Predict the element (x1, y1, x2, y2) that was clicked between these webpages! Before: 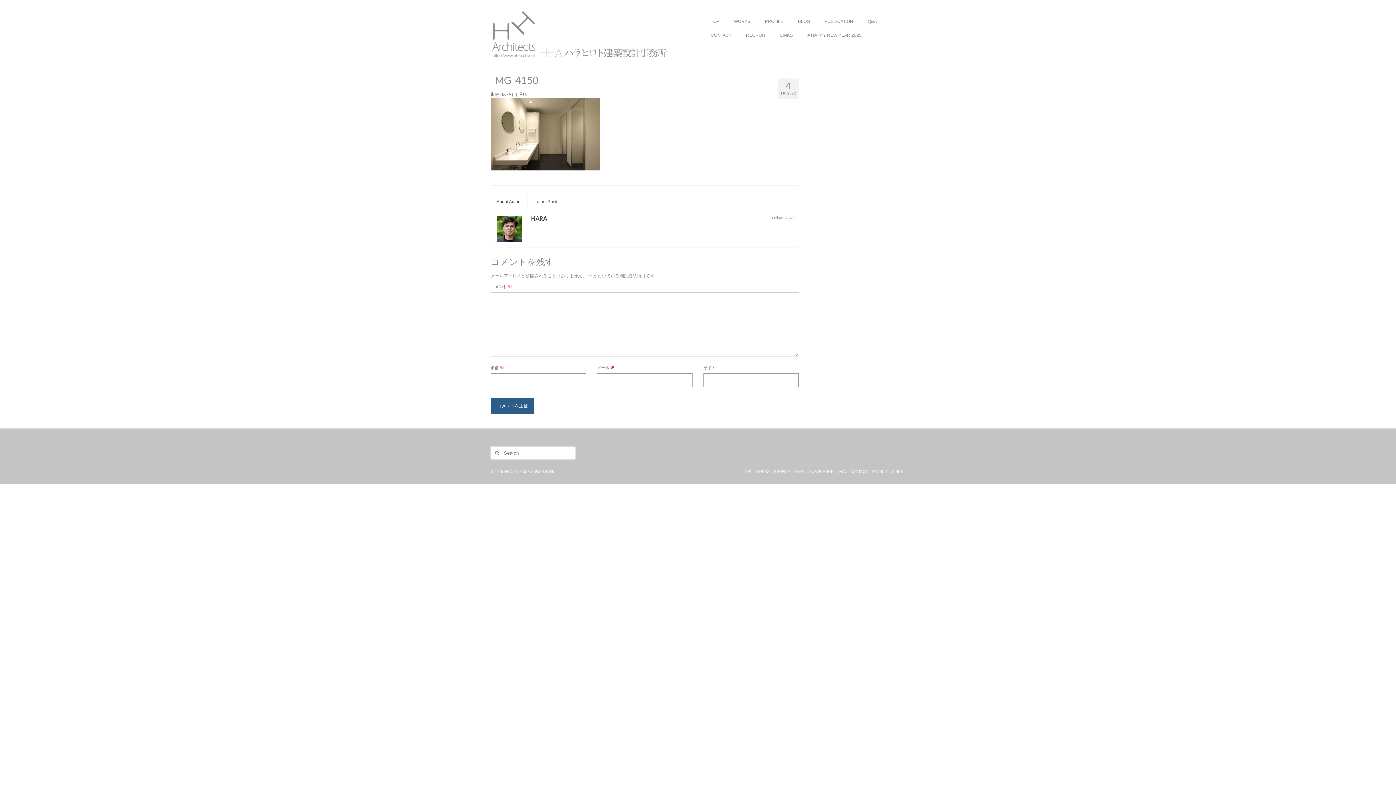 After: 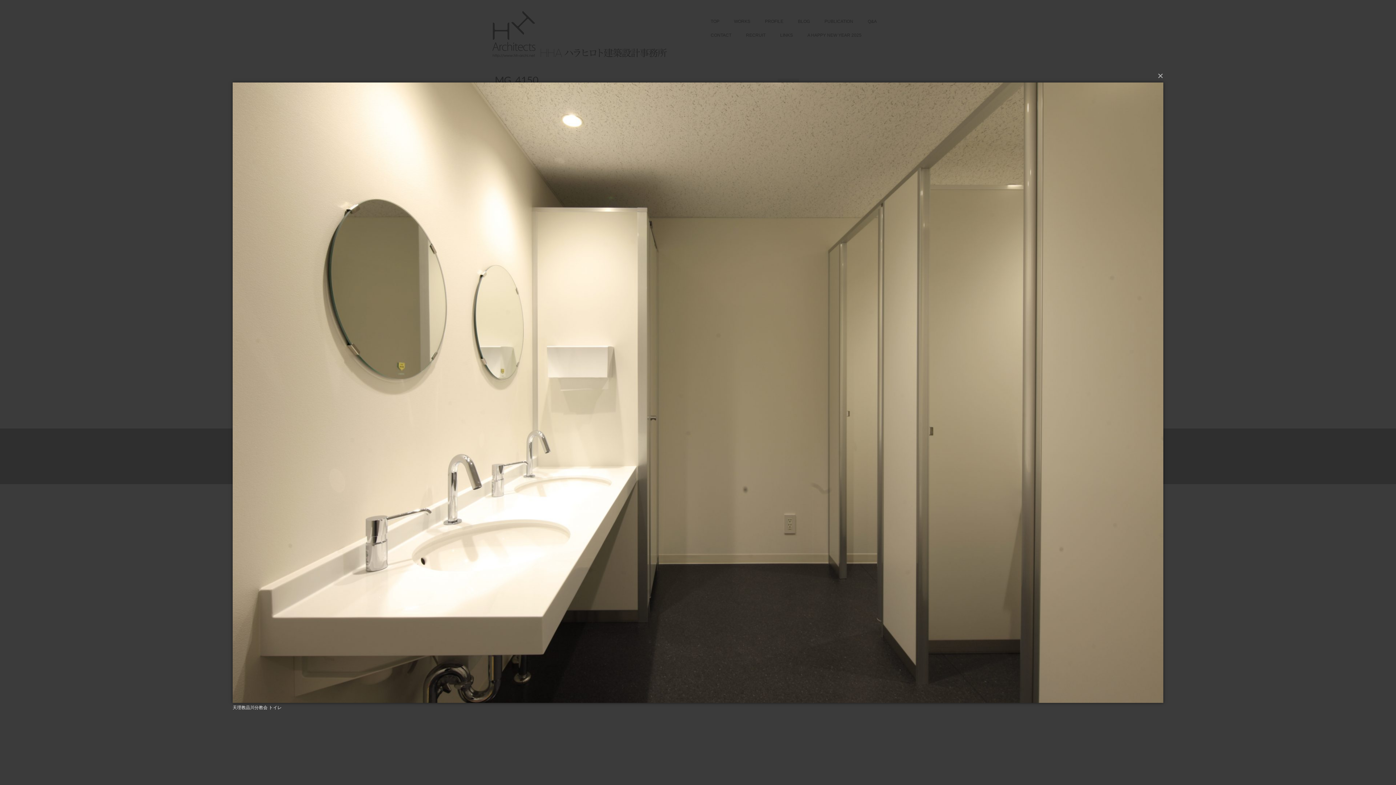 Action: bbox: (490, 131, 600, 136)